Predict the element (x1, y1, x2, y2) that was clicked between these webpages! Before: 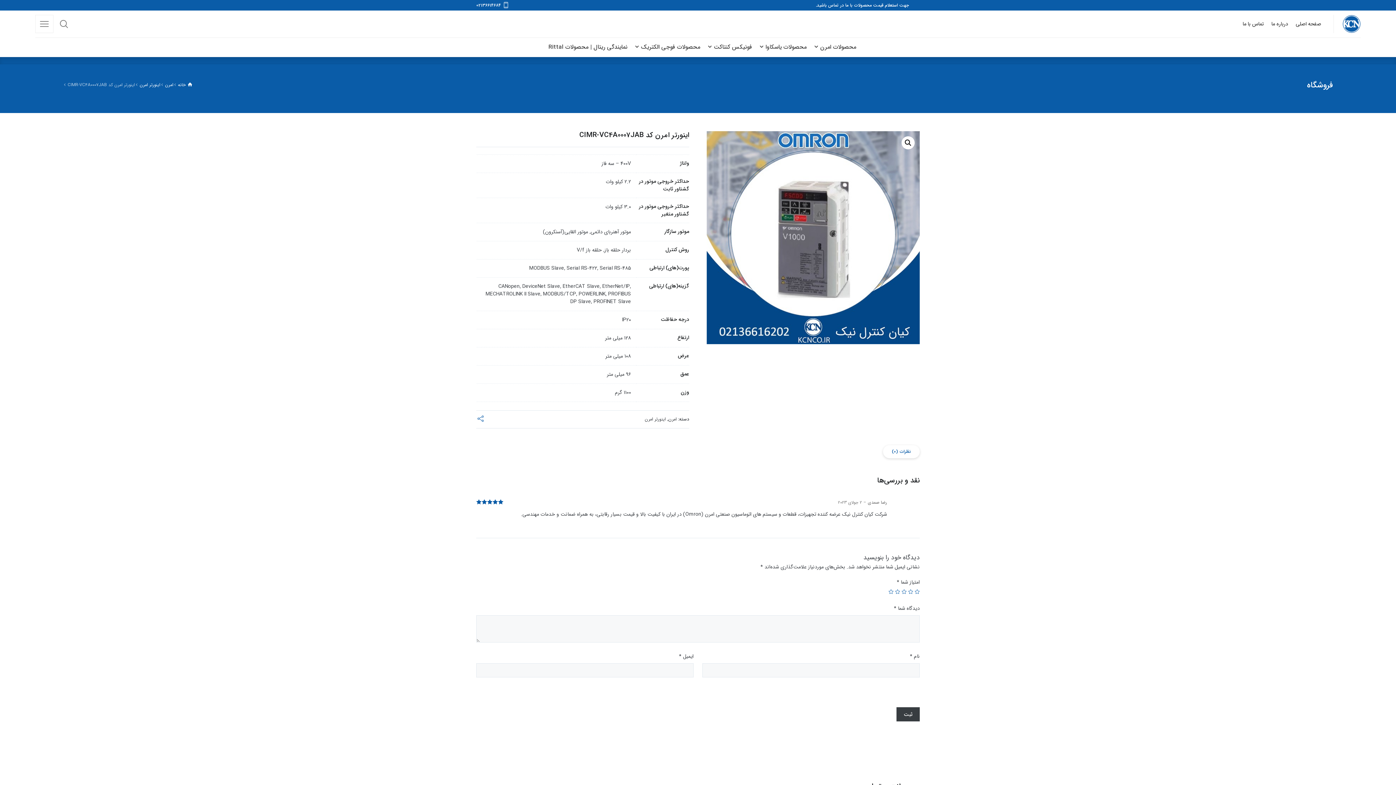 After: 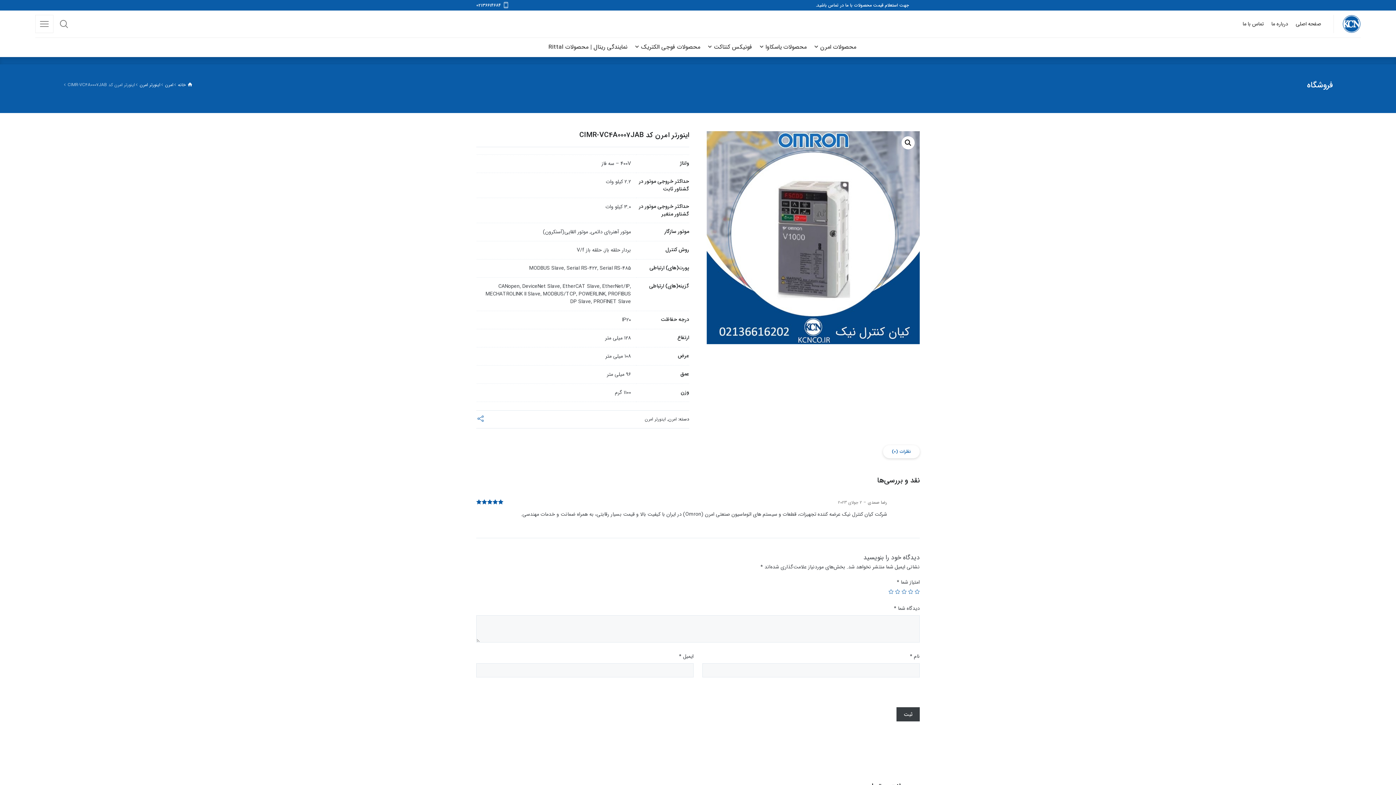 Action: bbox: (883, 445, 920, 458) label: نظرات (0)